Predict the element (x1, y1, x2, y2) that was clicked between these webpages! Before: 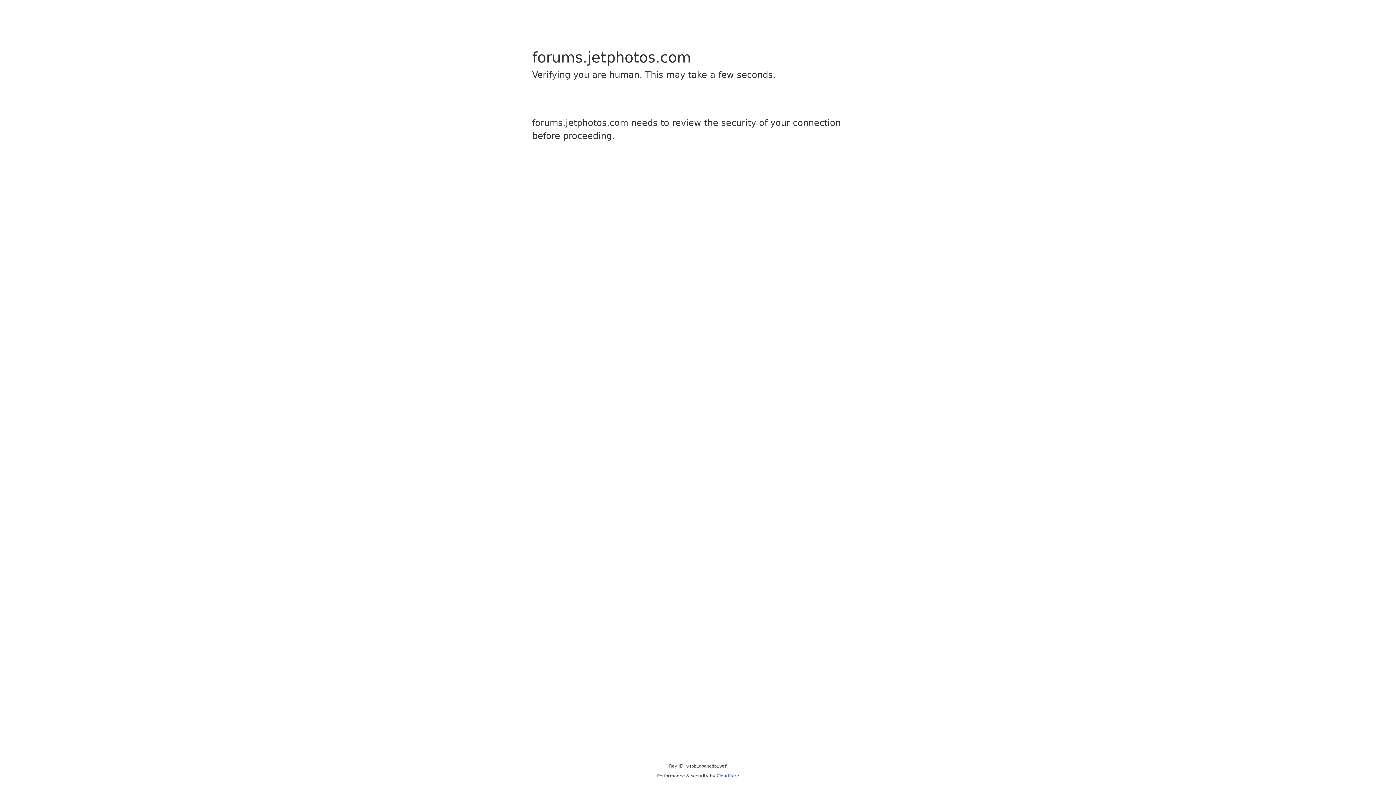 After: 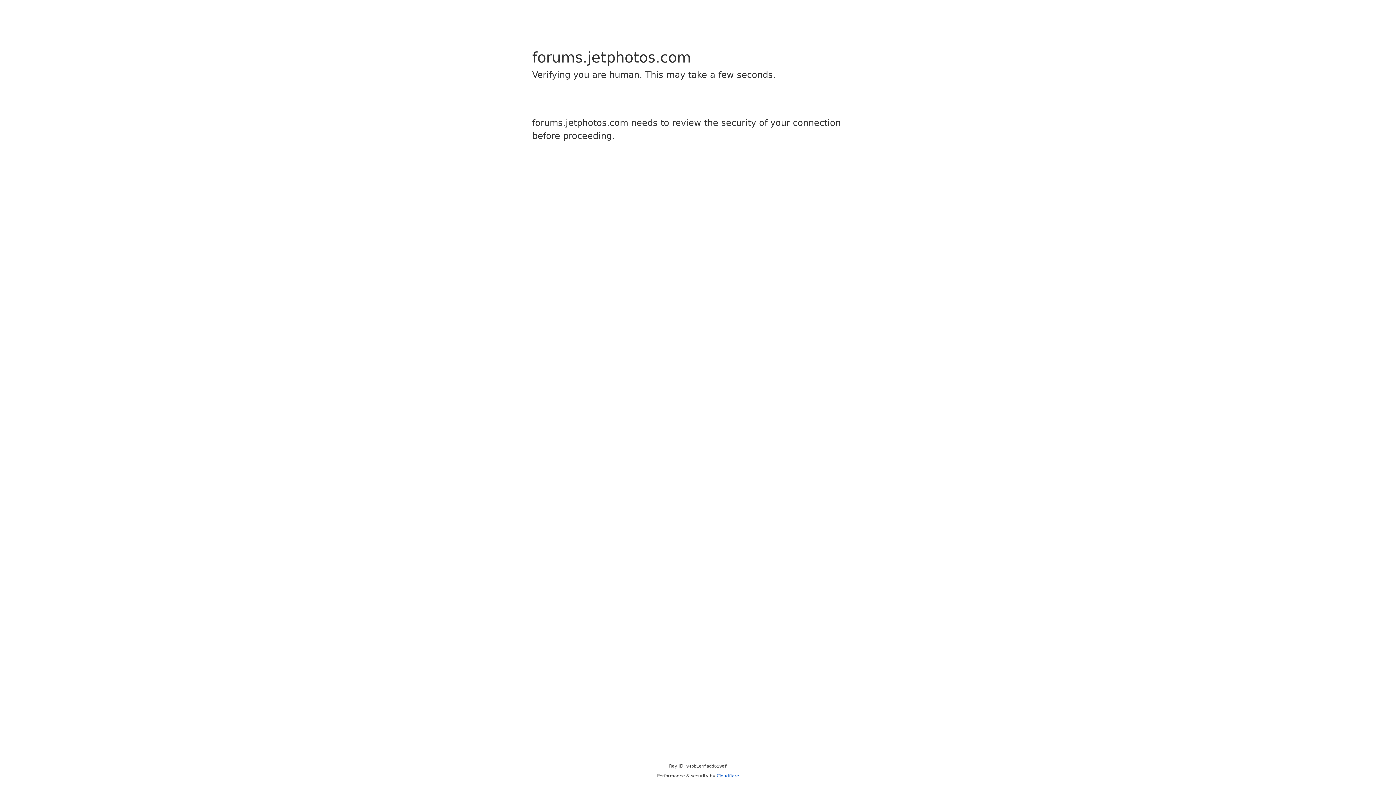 Action: label: Cloudflare bbox: (716, 773, 739, 778)